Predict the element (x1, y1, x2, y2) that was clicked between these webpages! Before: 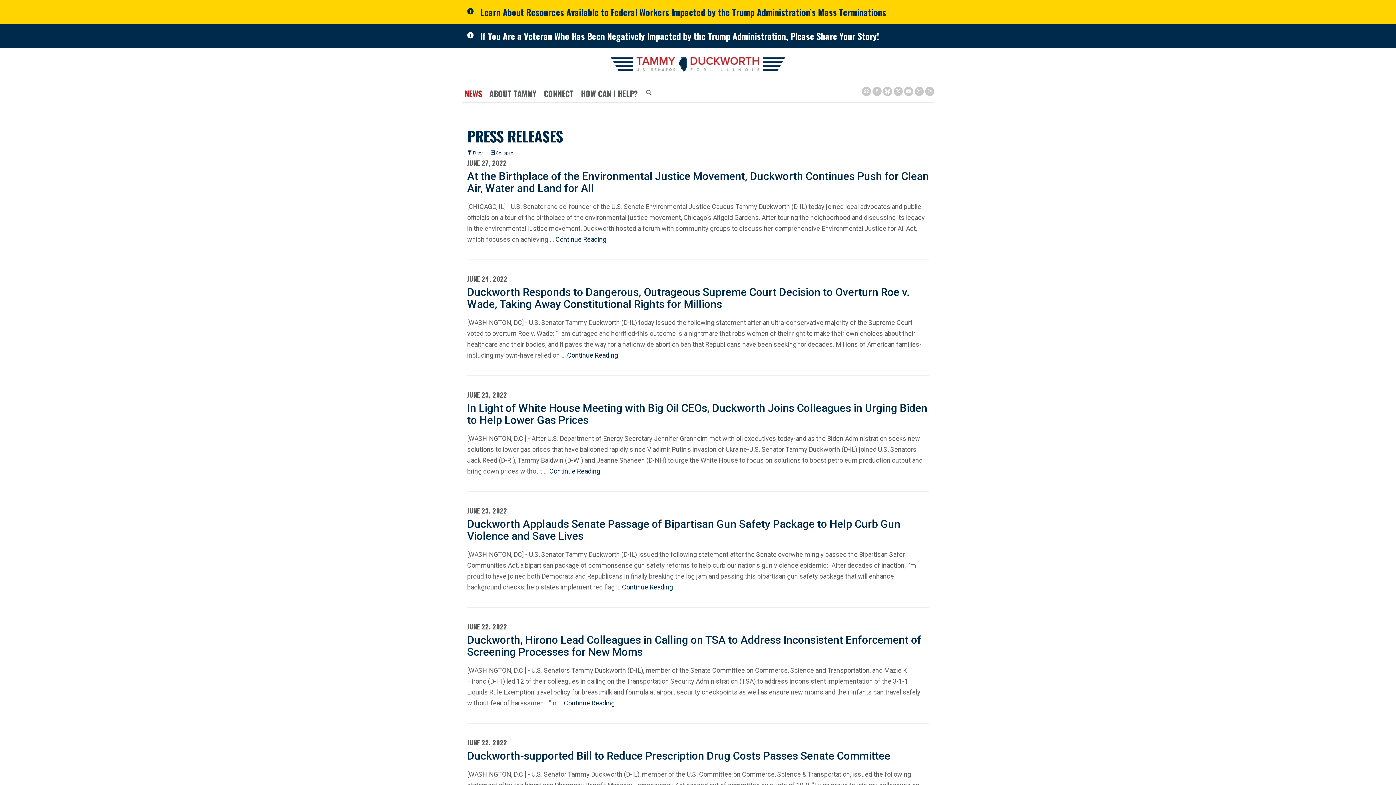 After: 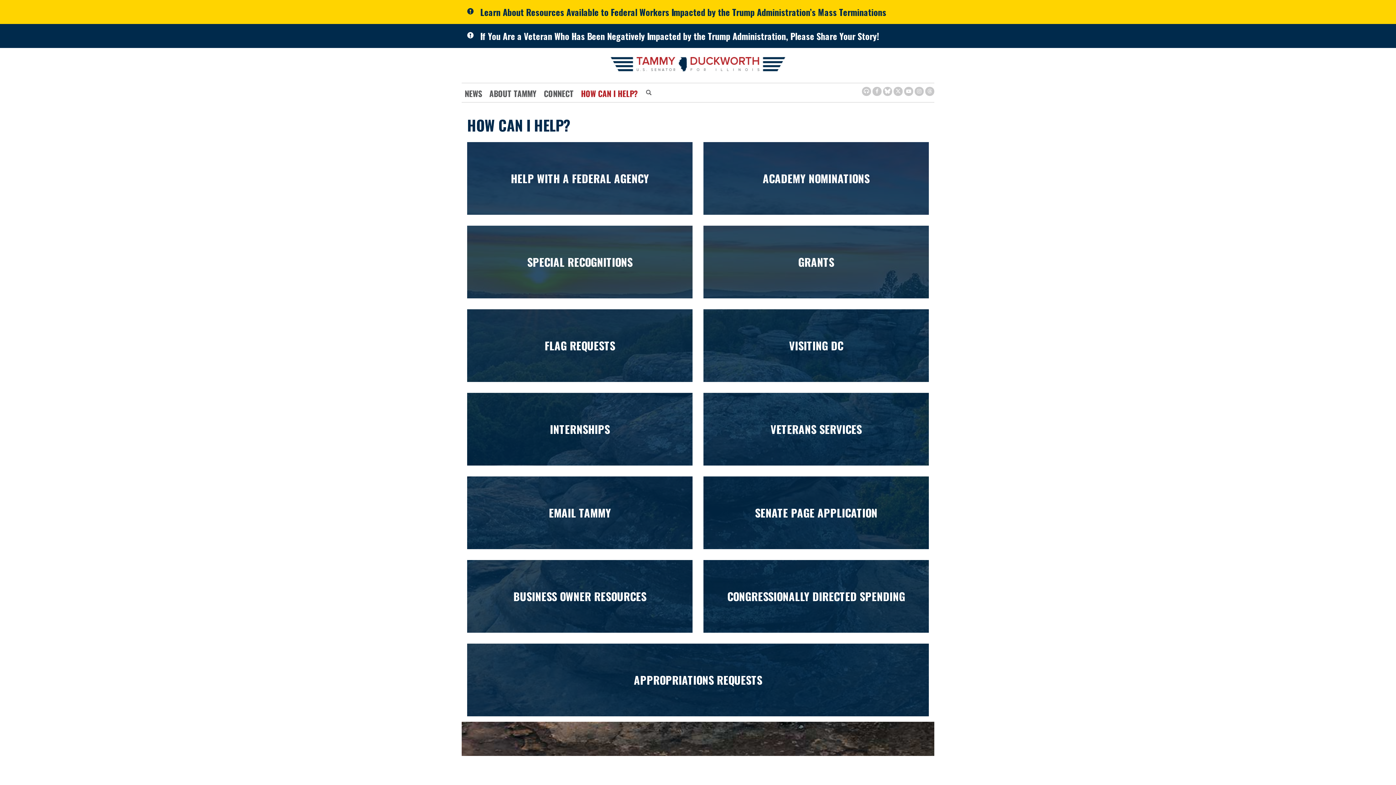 Action: label: HOW CAN I HELP? bbox: (577, 84, 641, 102)